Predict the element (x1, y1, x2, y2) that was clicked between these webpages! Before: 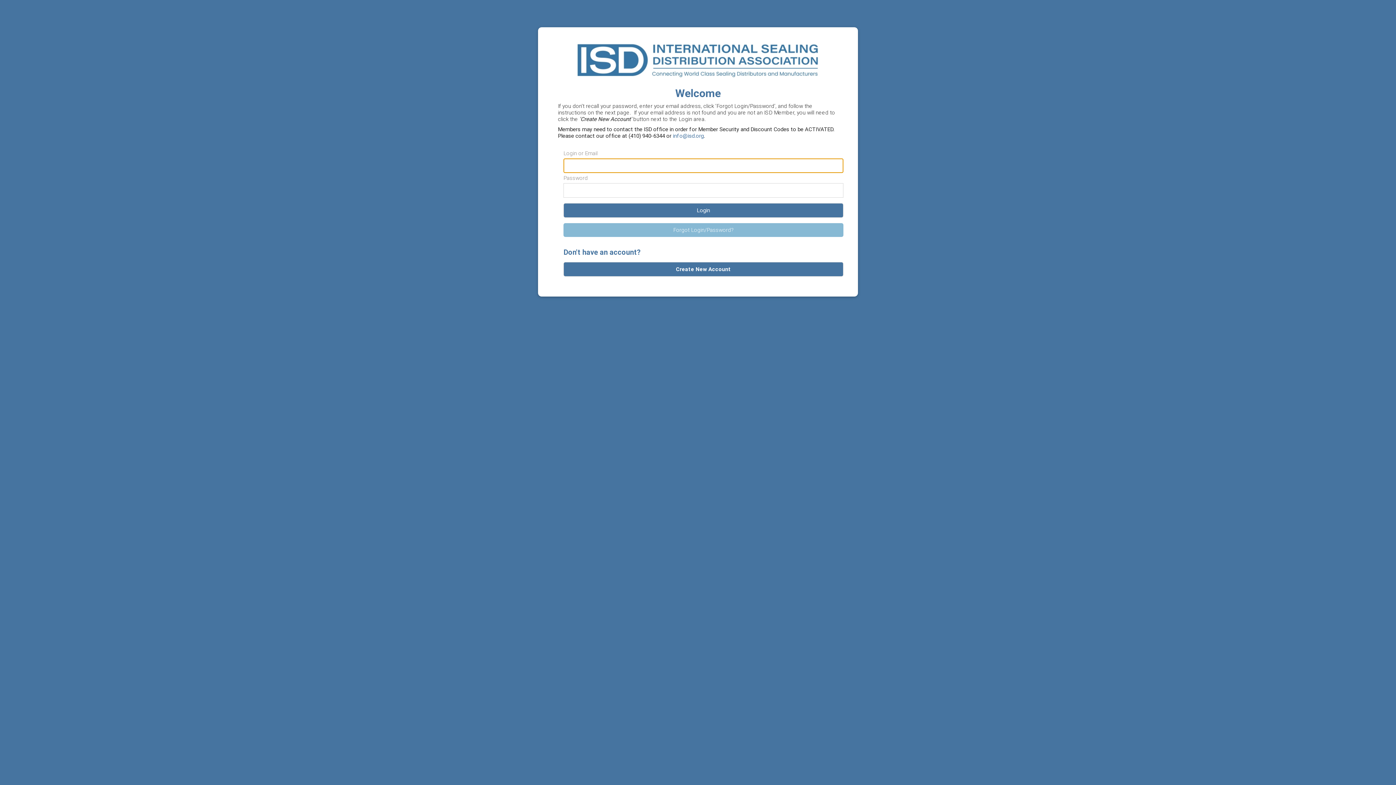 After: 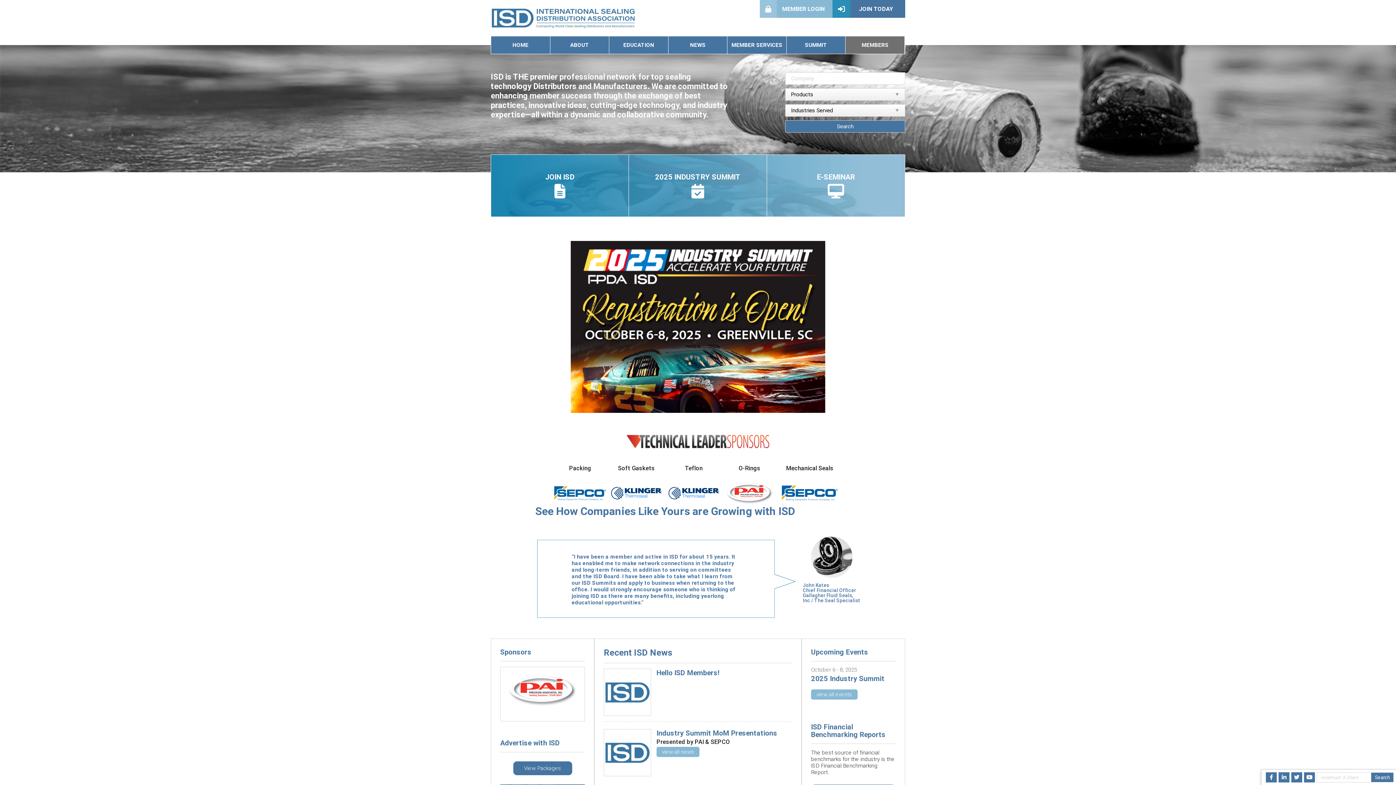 Action: bbox: (575, 55, 820, 62)